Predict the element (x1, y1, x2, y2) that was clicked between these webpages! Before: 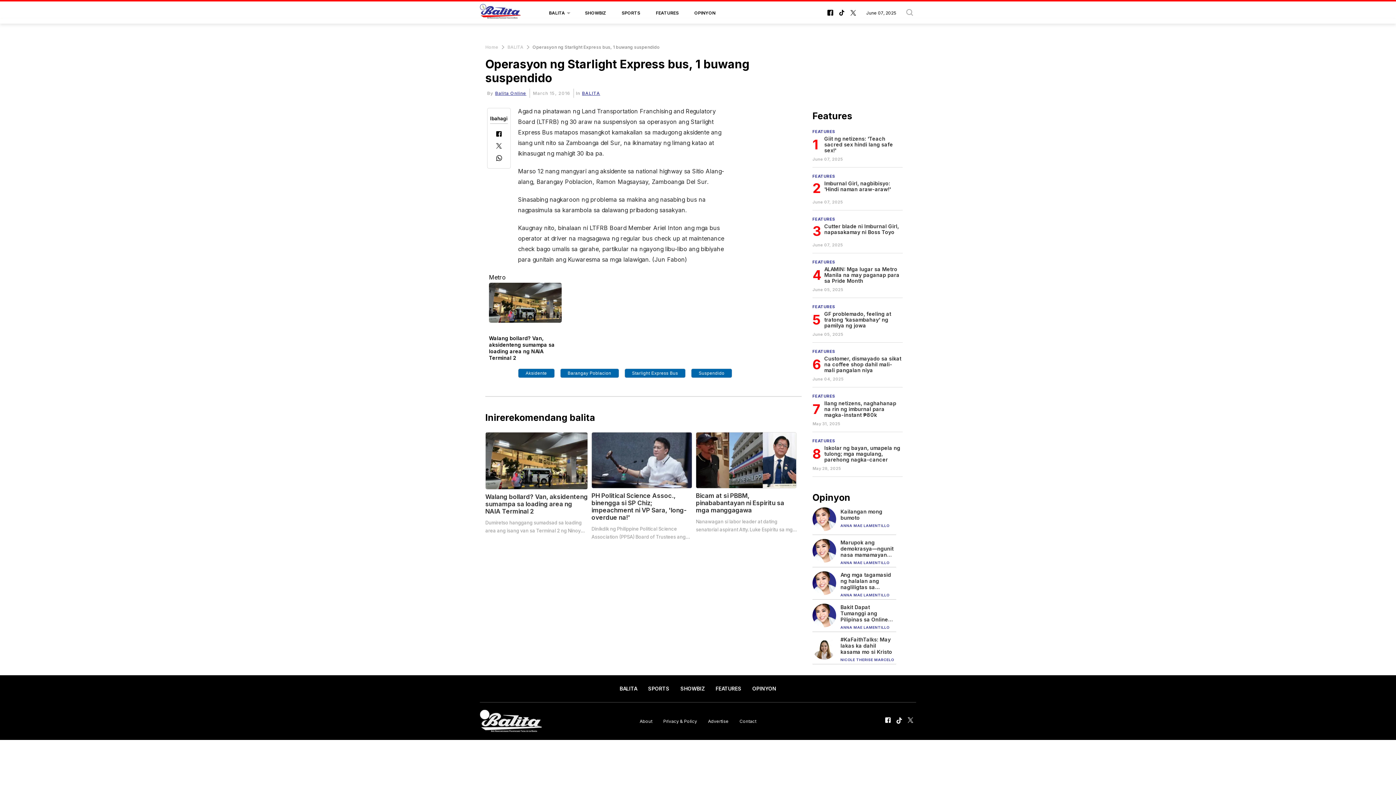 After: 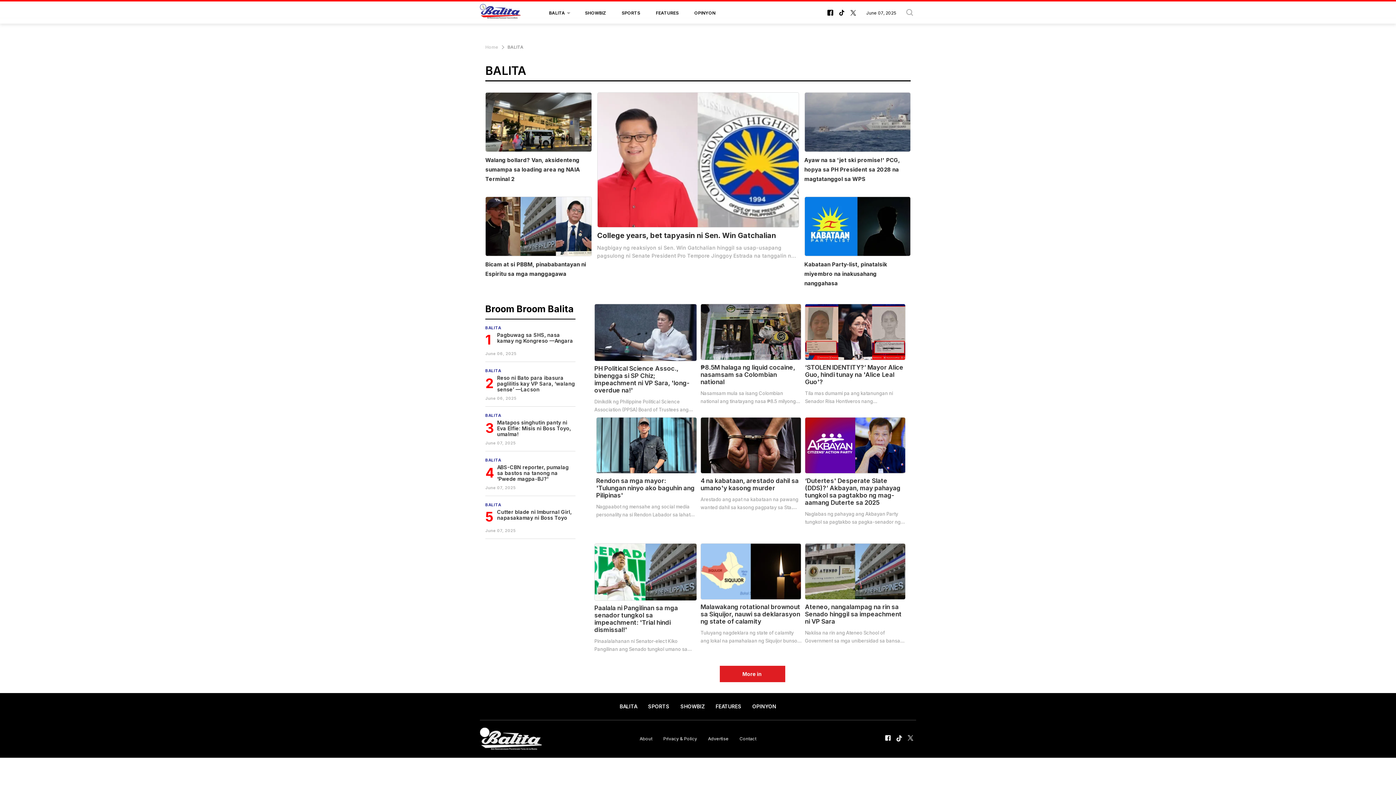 Action: bbox: (614, 681, 642, 697) label: BALITA